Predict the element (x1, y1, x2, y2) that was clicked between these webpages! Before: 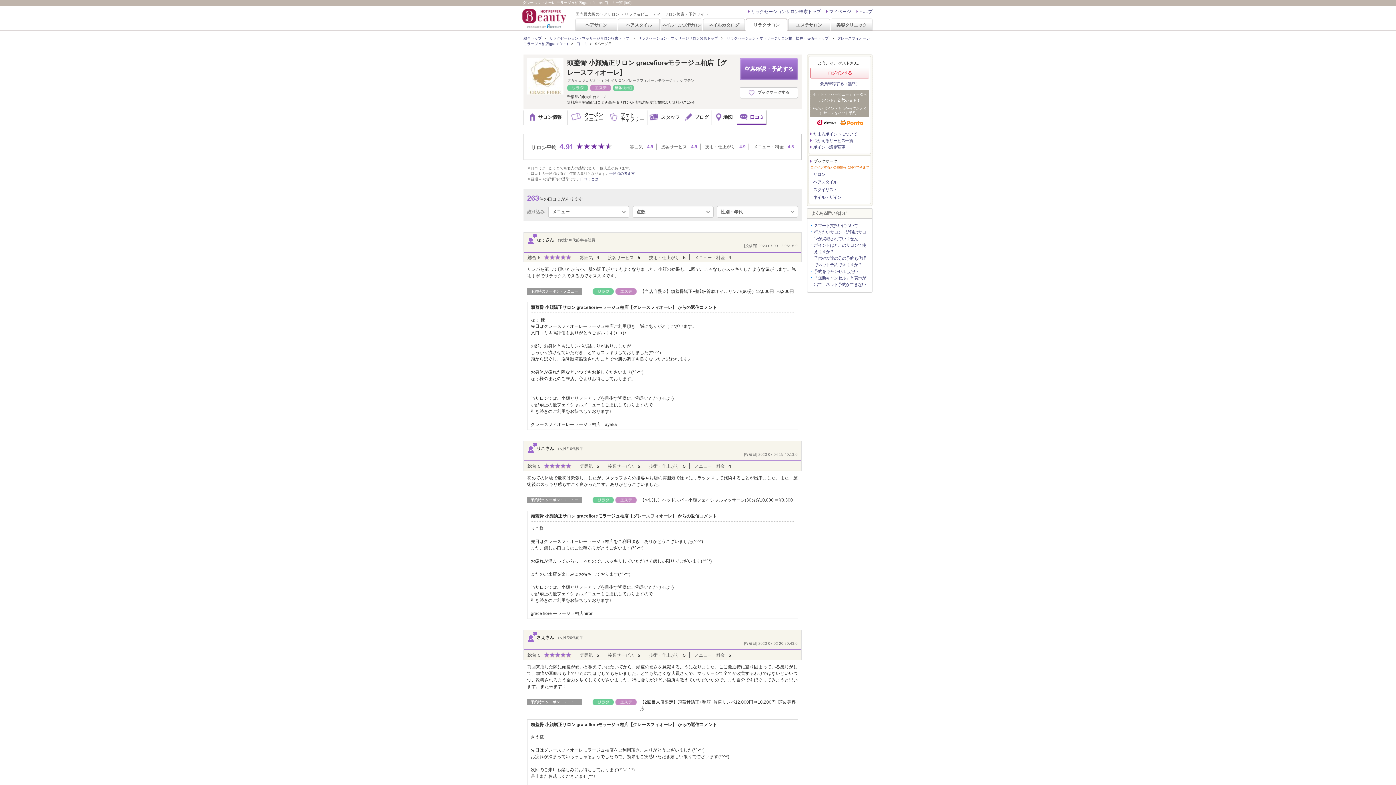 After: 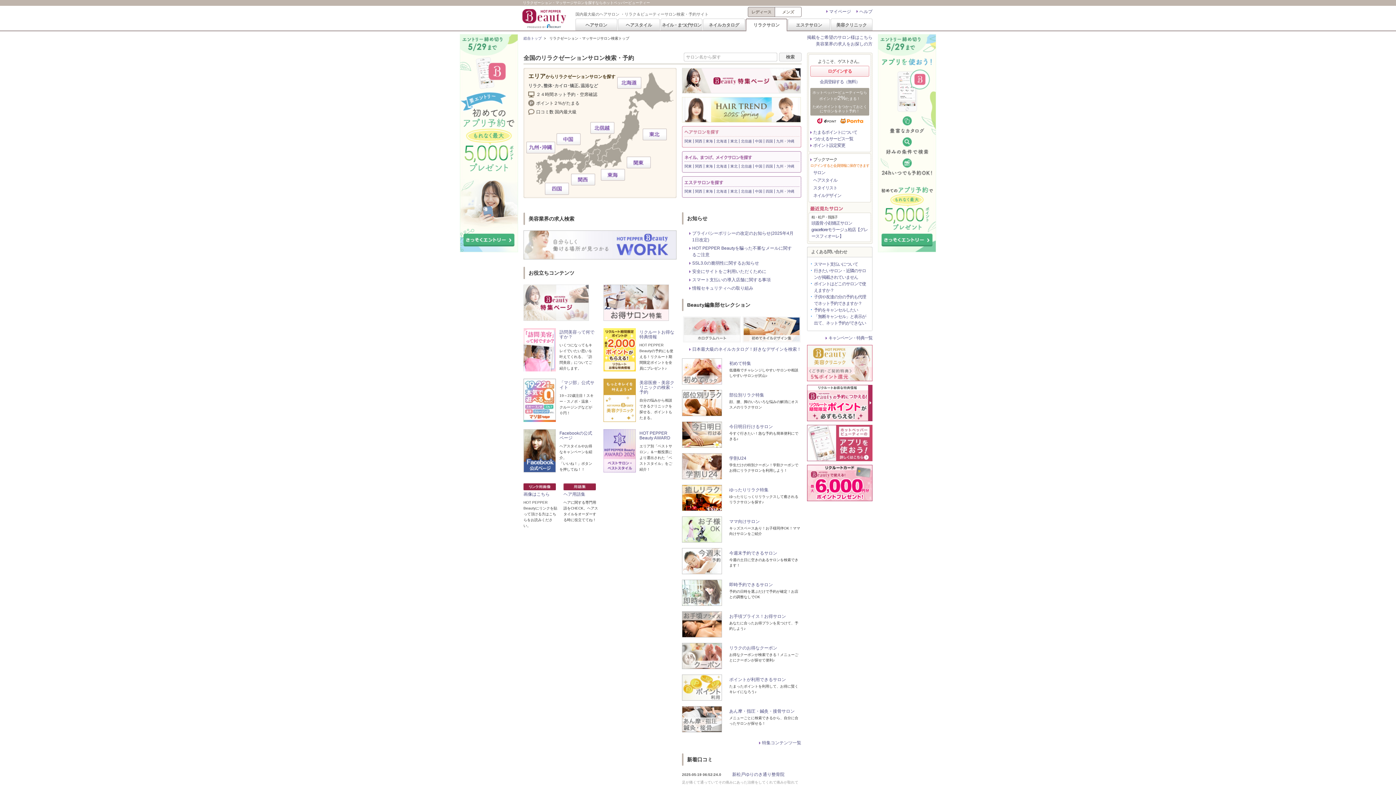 Action: label: HOT PEPPER Beauty 国内最大級のヘアサロン ・リラク＆ビューティーサロン検索・予約サイト PRODUCED BY RECRUIT bbox: (520, 9, 569, 28)